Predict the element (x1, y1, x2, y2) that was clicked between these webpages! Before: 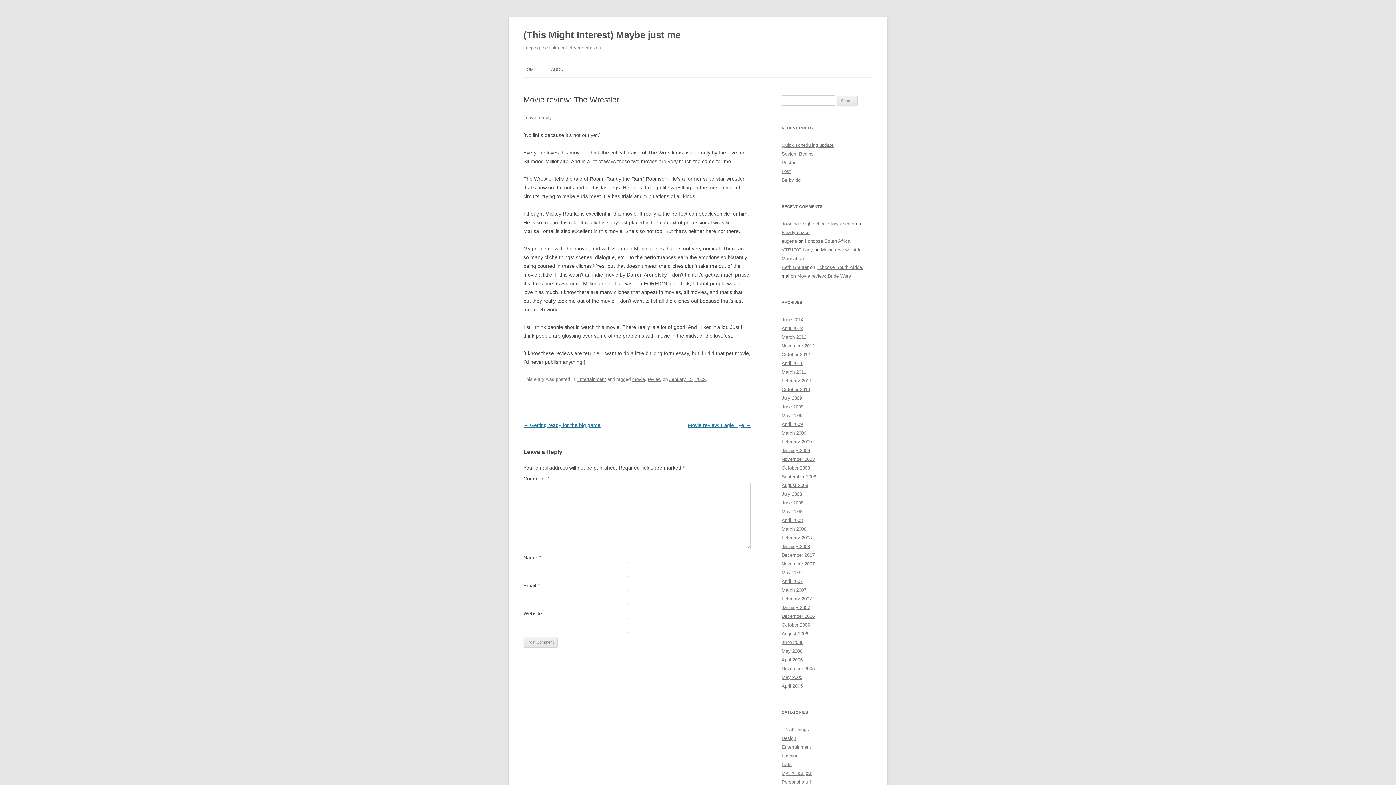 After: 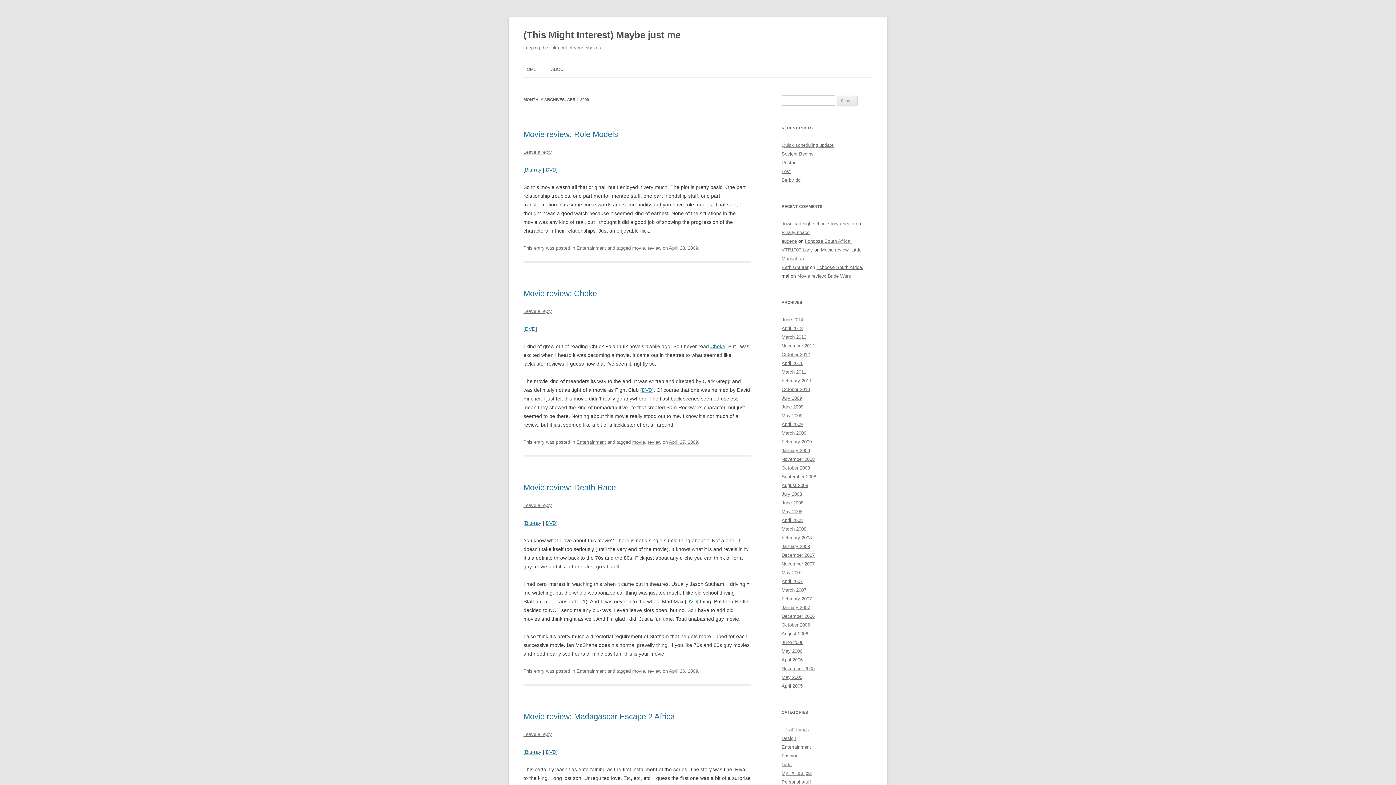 Action: label: April 2009 bbox: (781, 421, 802, 427)